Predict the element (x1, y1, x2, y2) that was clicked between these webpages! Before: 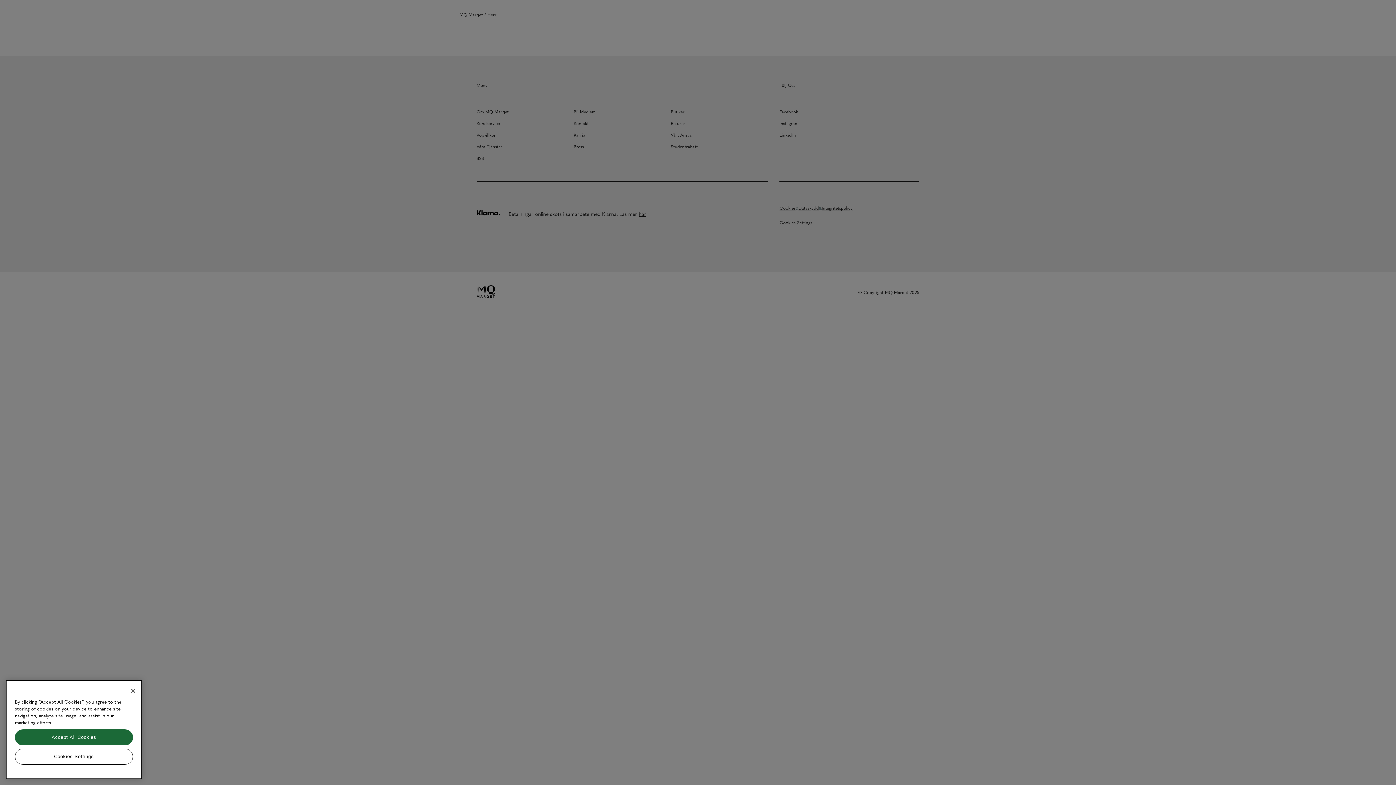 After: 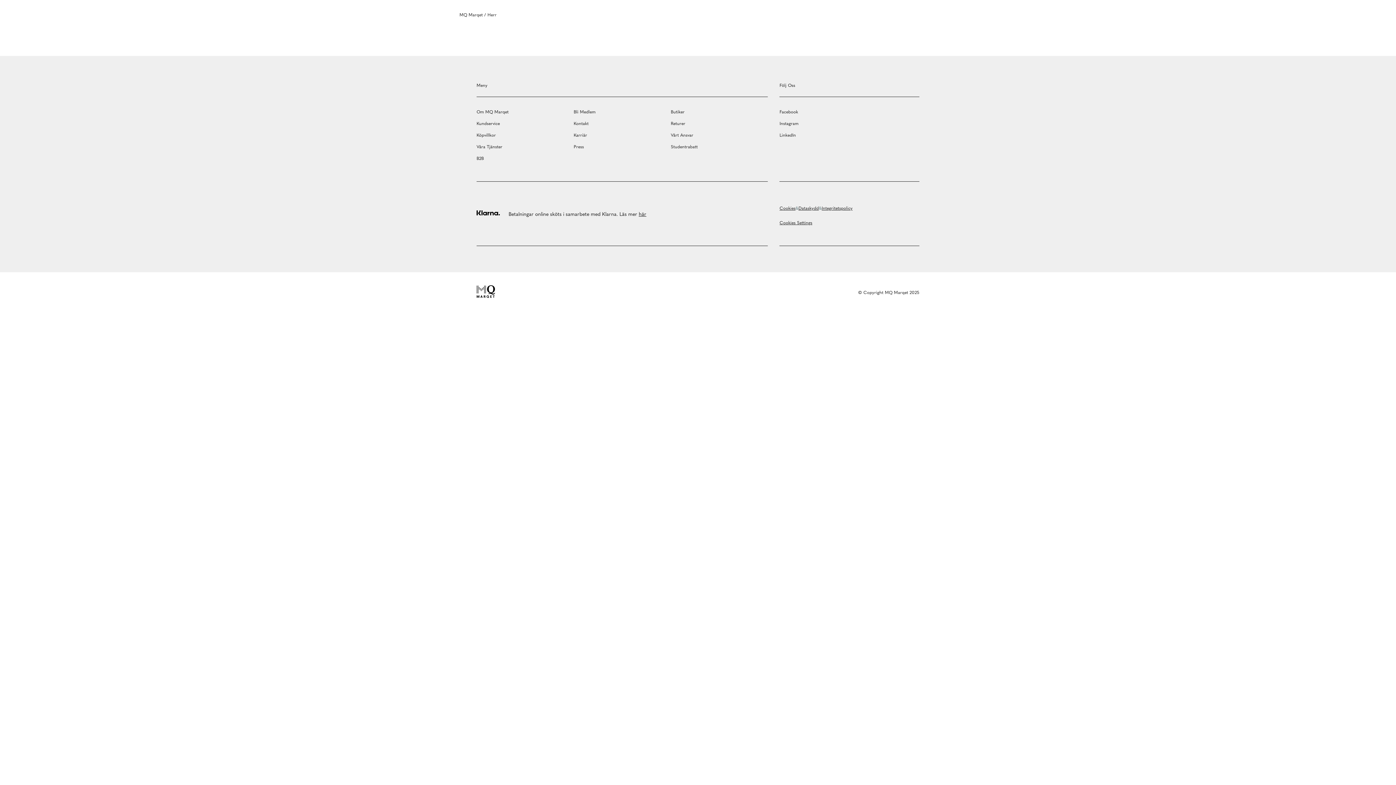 Action: label: Close bbox: (125, 683, 141, 699)